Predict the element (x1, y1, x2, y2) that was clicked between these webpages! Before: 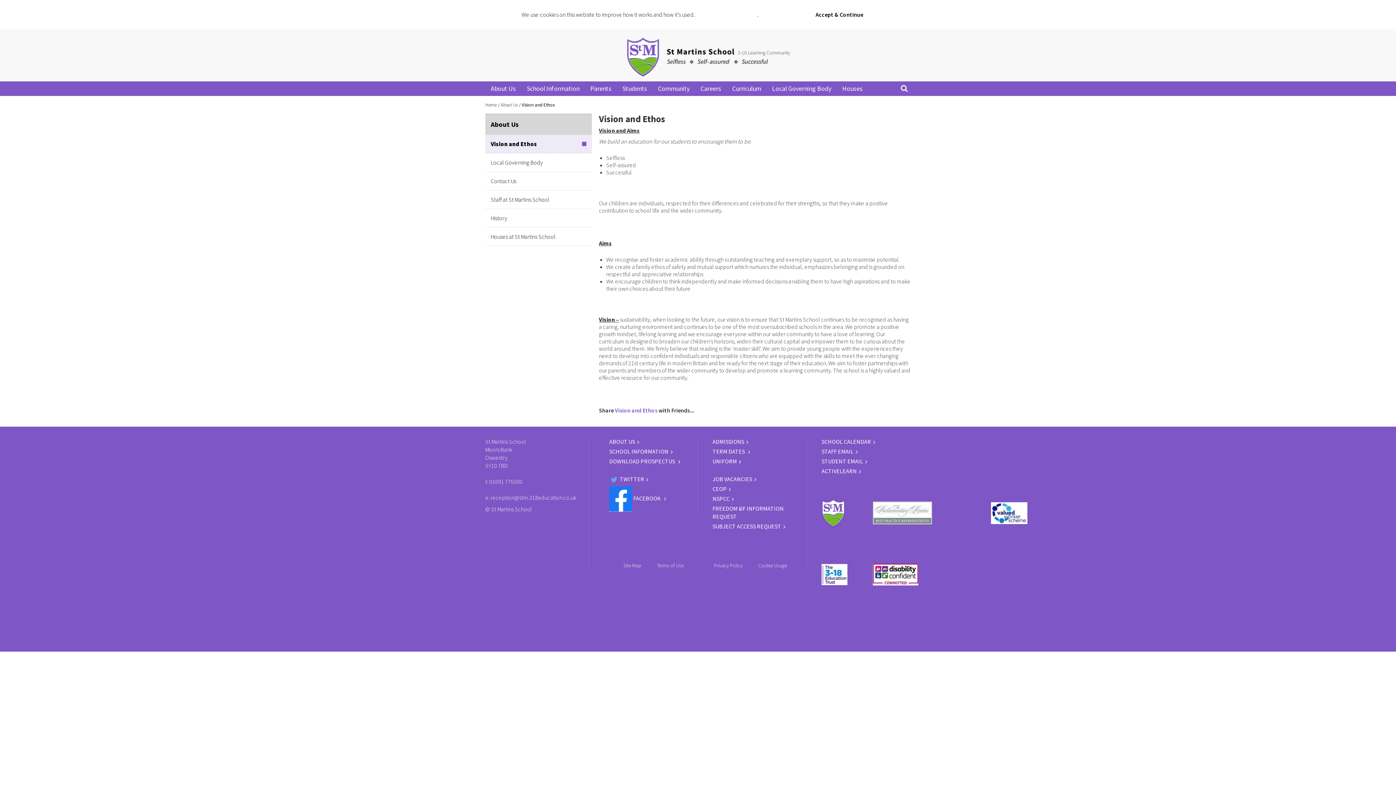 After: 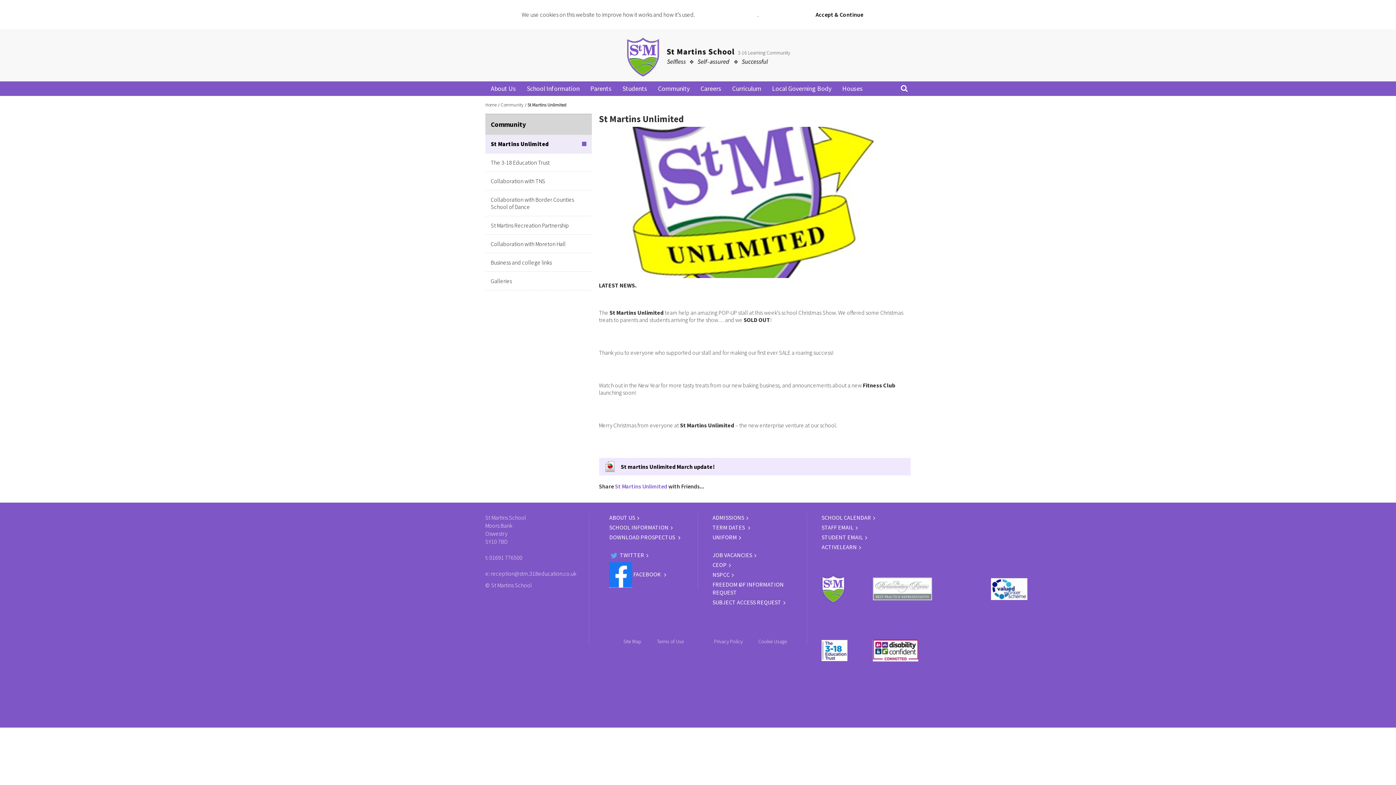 Action: bbox: (652, 81, 695, 96) label: Community